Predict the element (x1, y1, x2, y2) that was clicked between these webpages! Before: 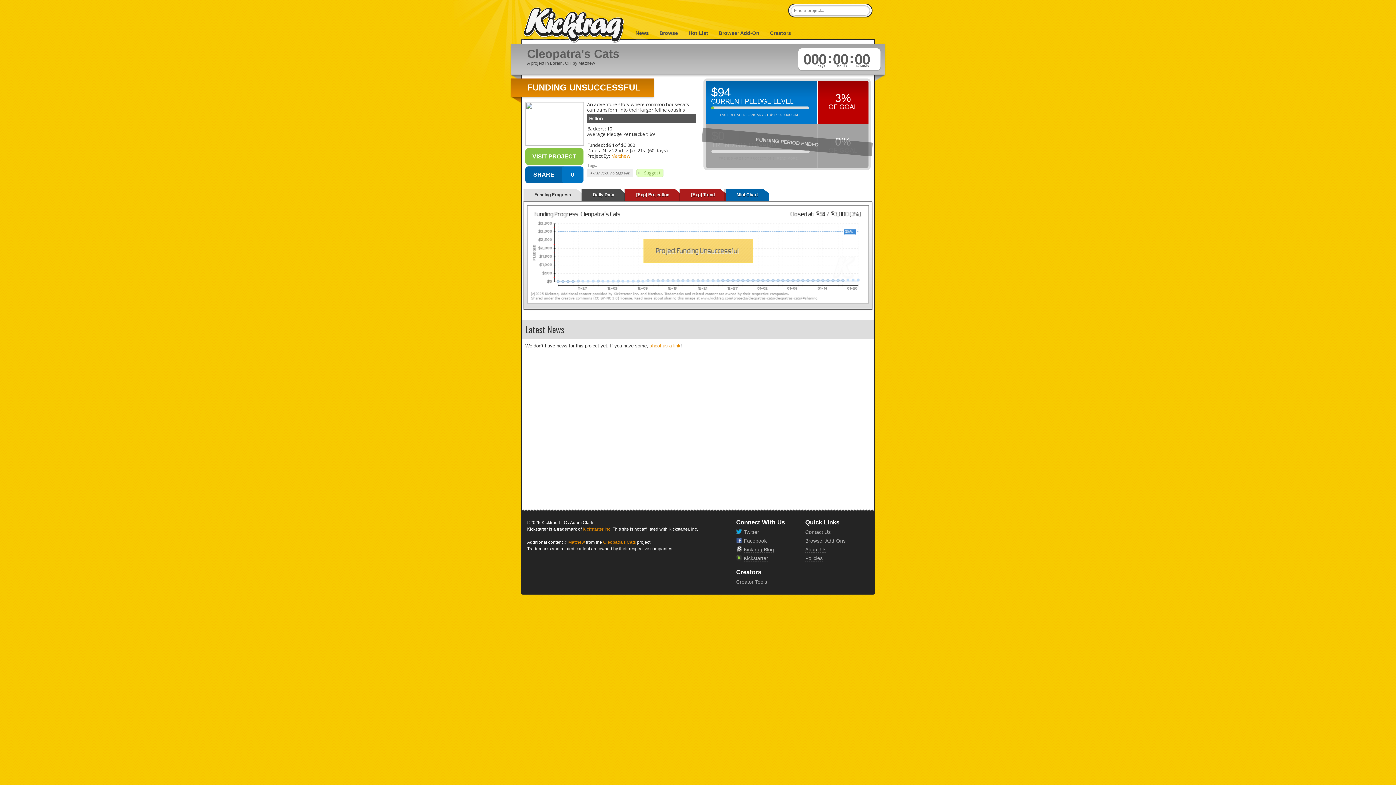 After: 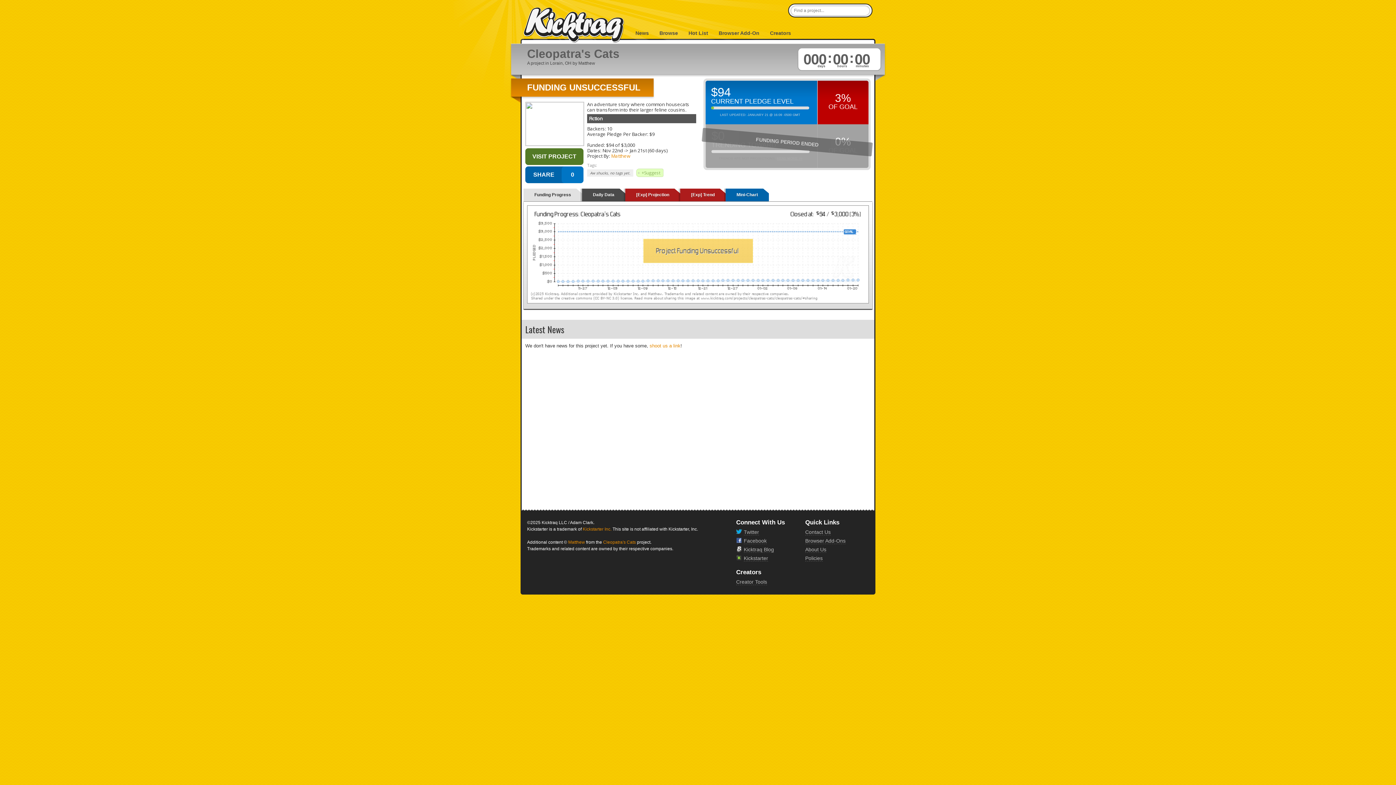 Action: label: VISIT PROJECT bbox: (525, 148, 583, 165)